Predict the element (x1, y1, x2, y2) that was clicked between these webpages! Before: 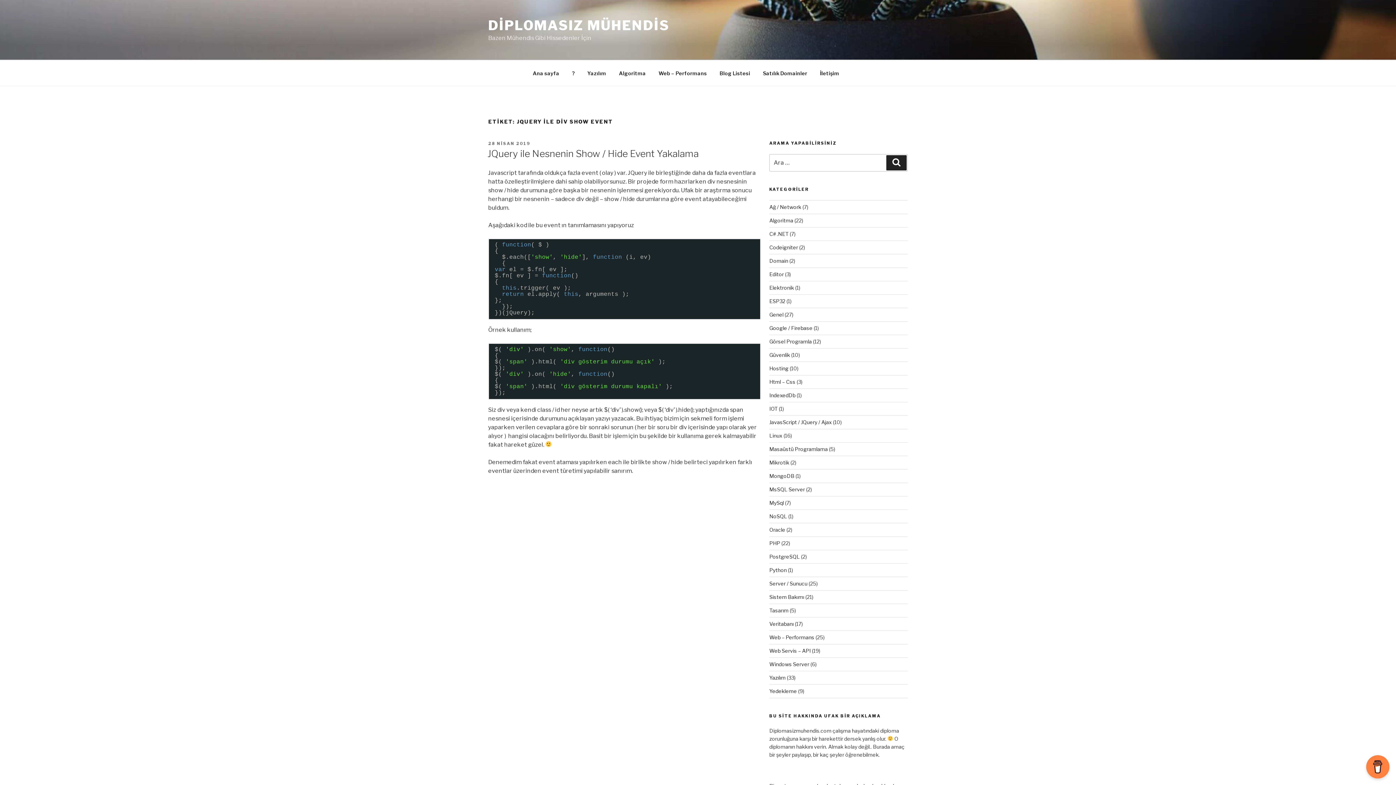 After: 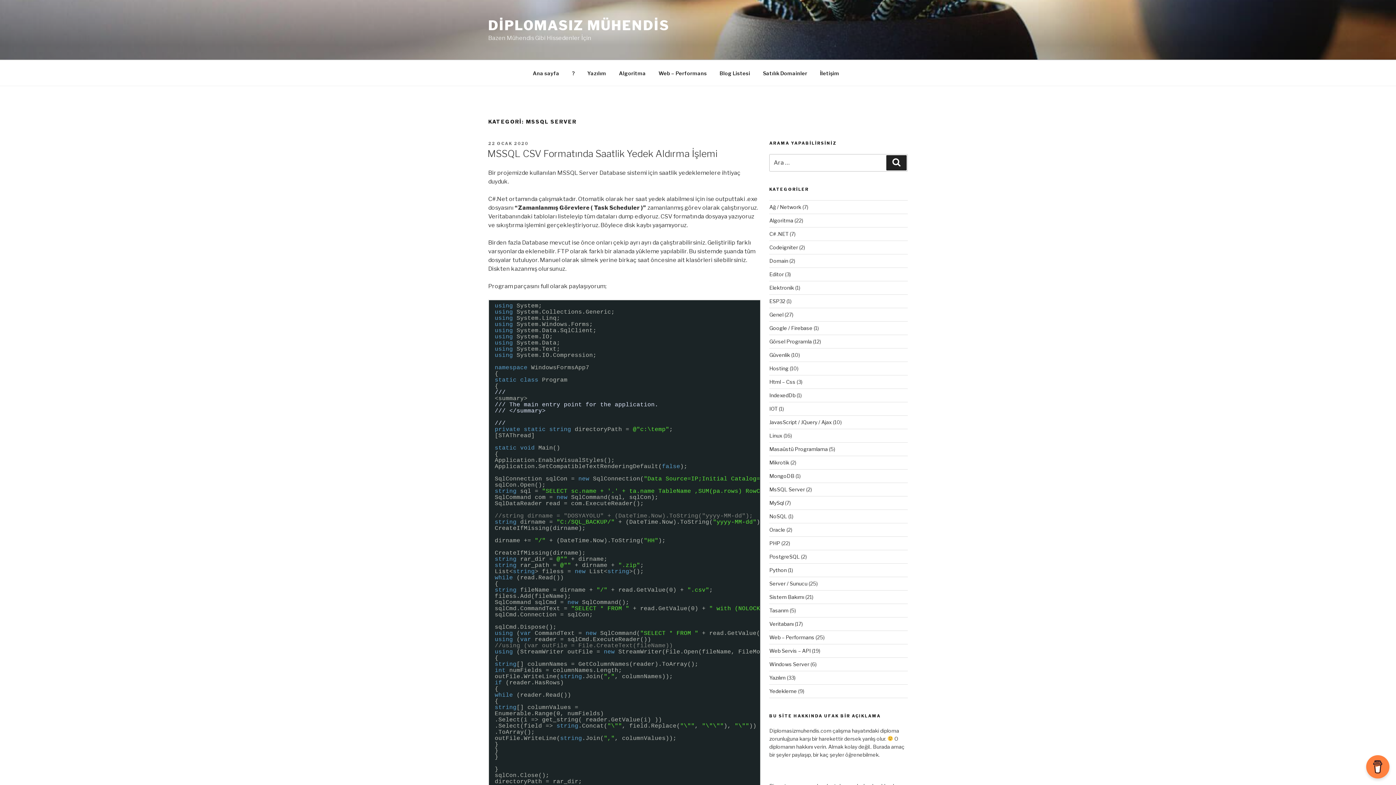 Action: bbox: (769, 486, 805, 492) label: MsSQL Server